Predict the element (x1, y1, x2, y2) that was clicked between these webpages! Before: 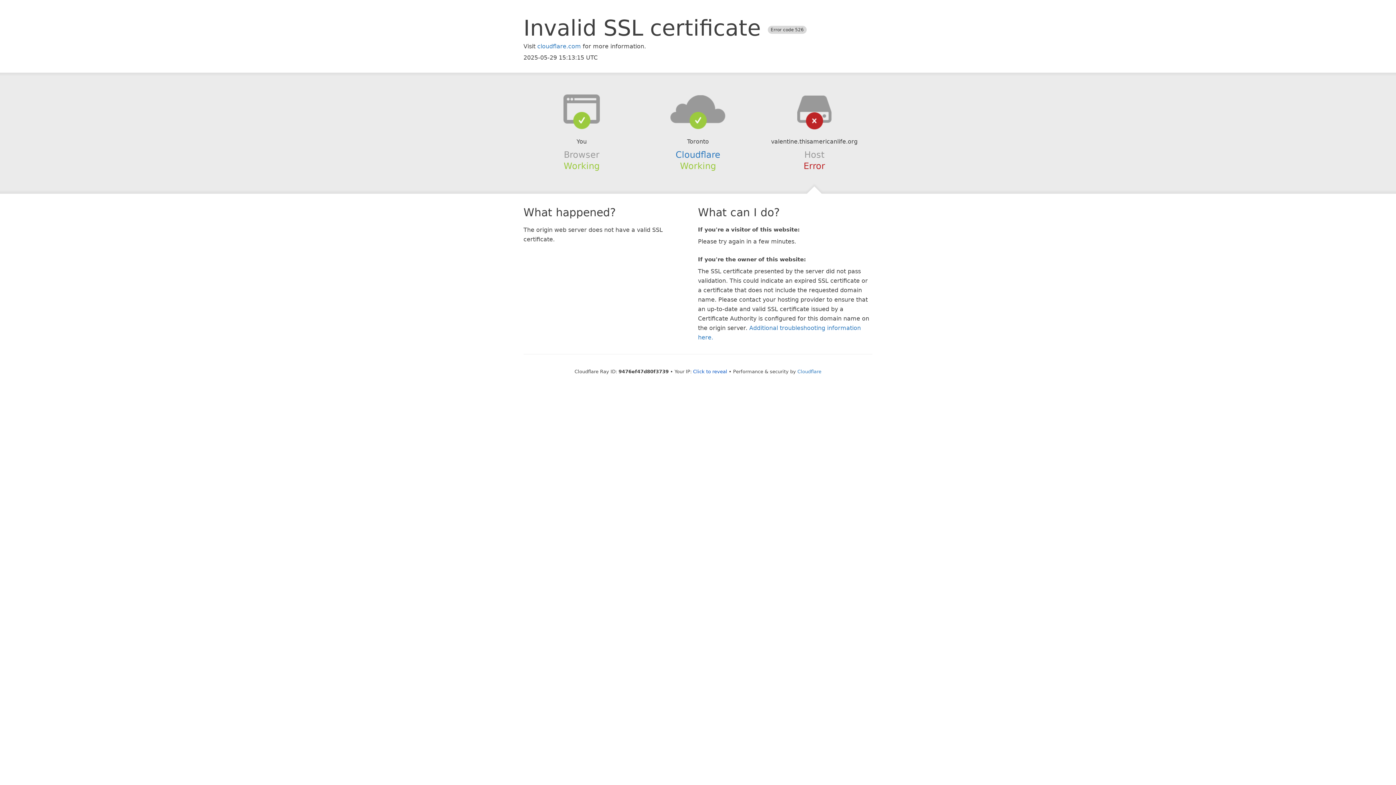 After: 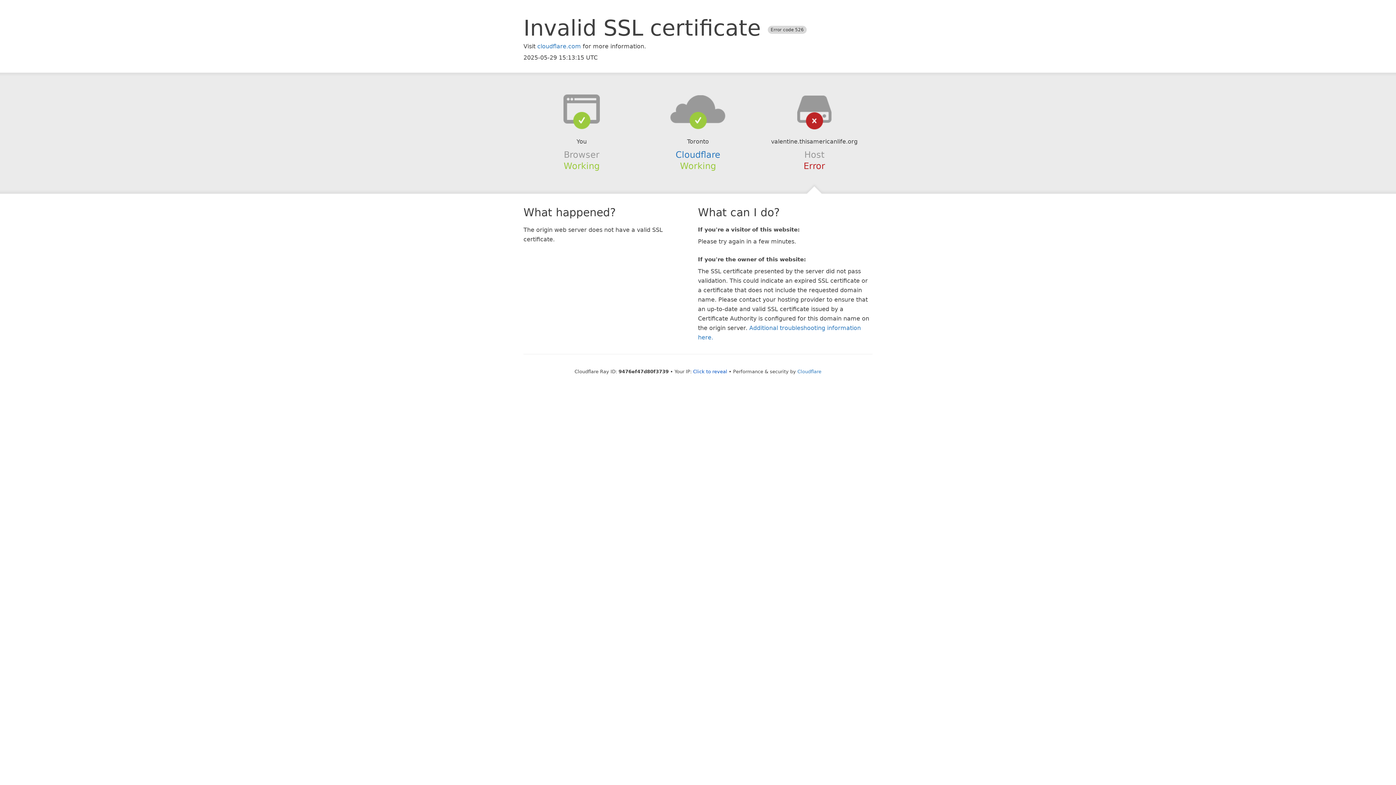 Action: bbox: (639, 94, 756, 123)